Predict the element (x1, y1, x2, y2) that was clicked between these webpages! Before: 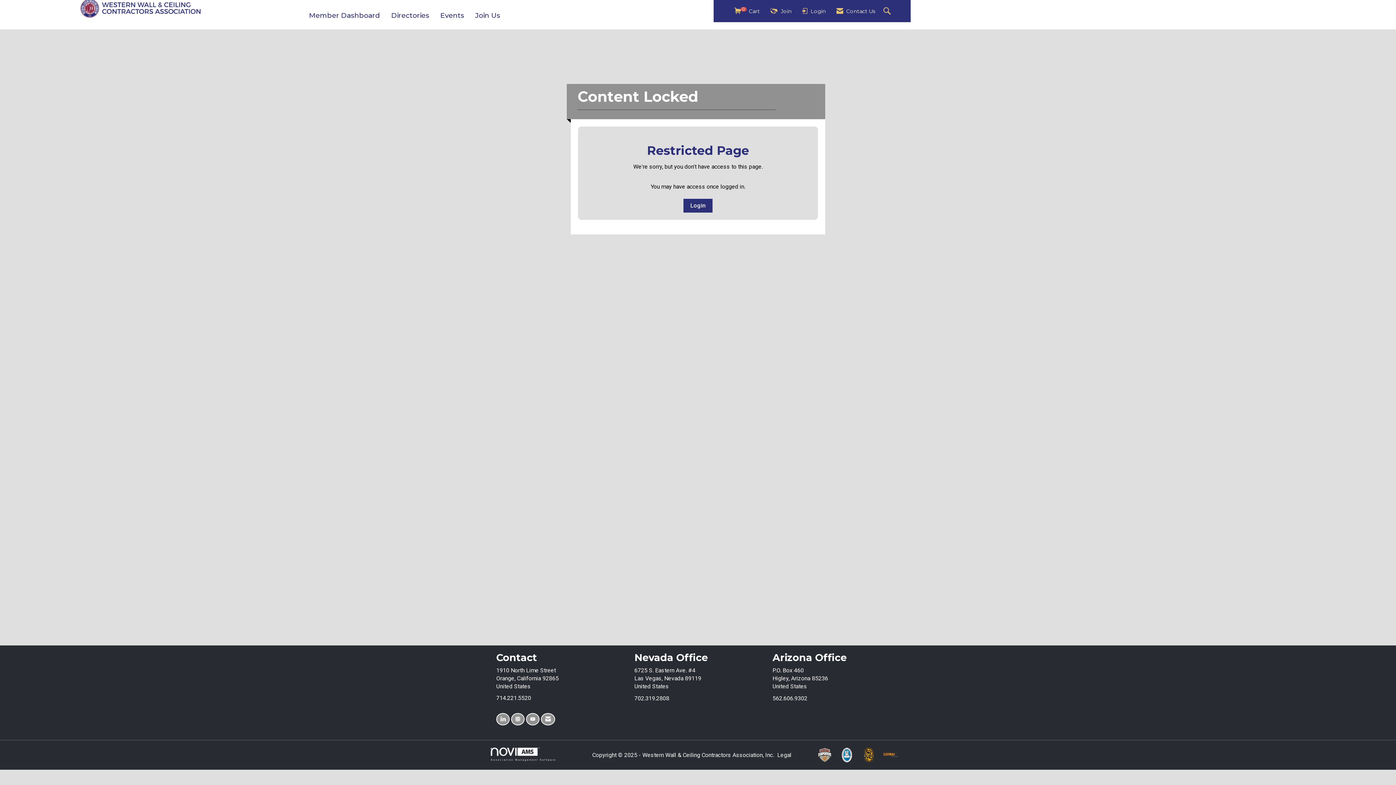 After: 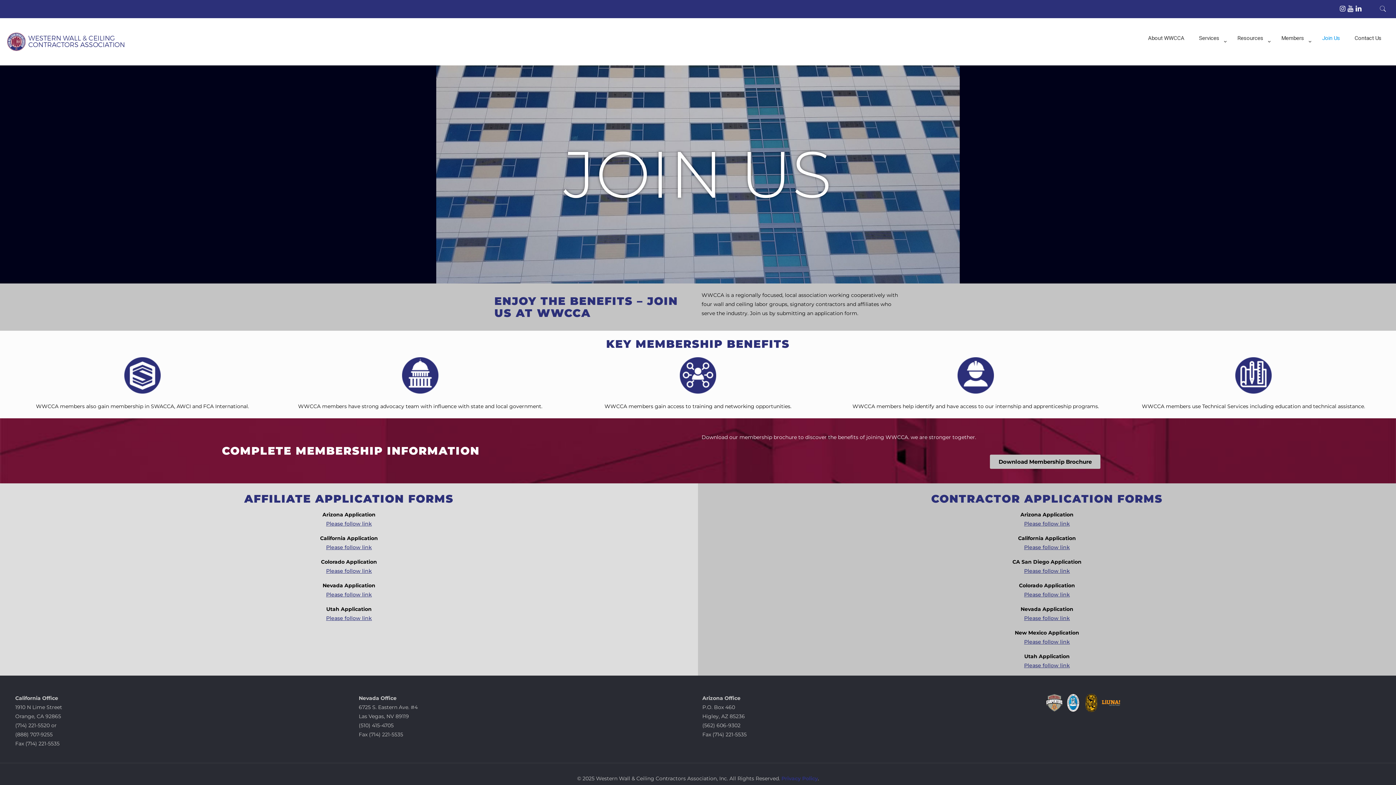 Action: label: Join Us bbox: (469, 10, 505, 20)